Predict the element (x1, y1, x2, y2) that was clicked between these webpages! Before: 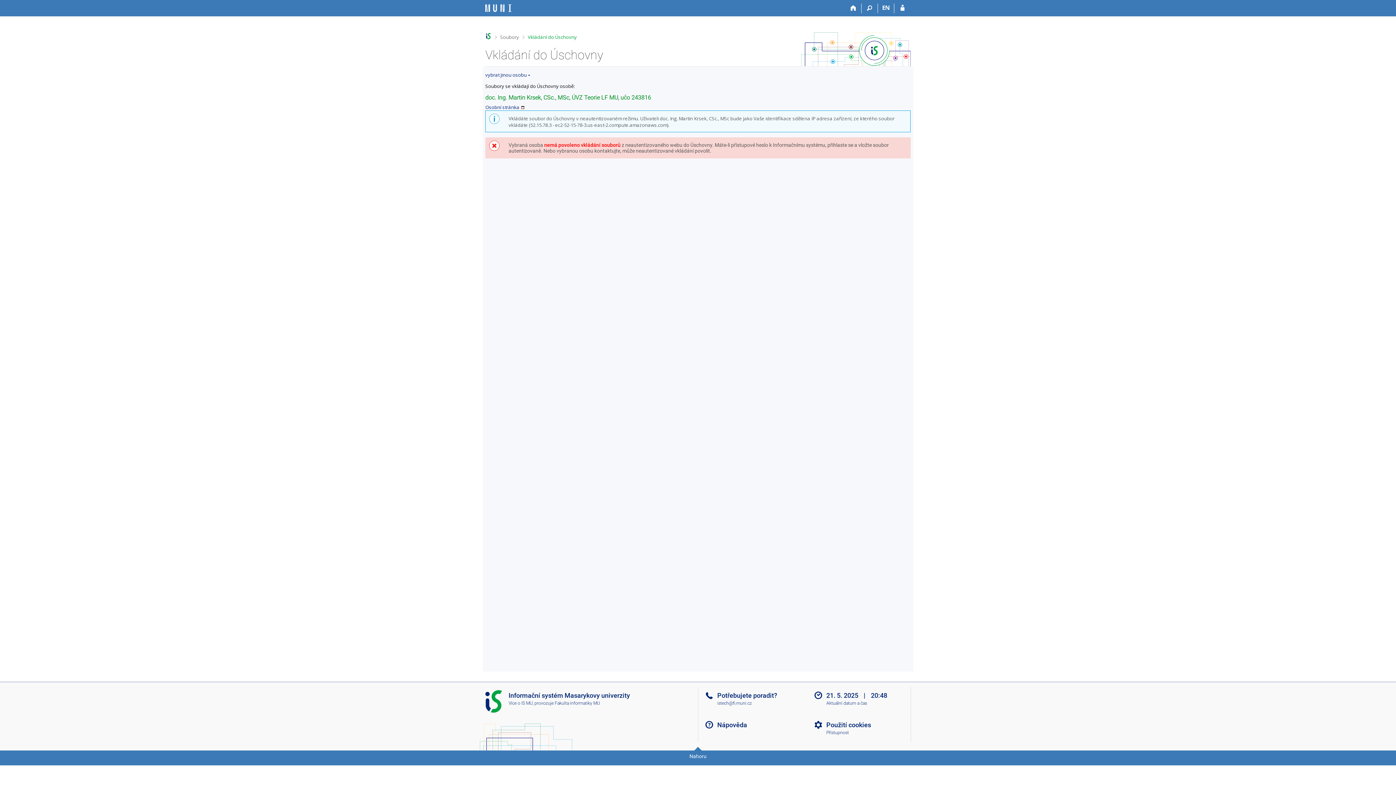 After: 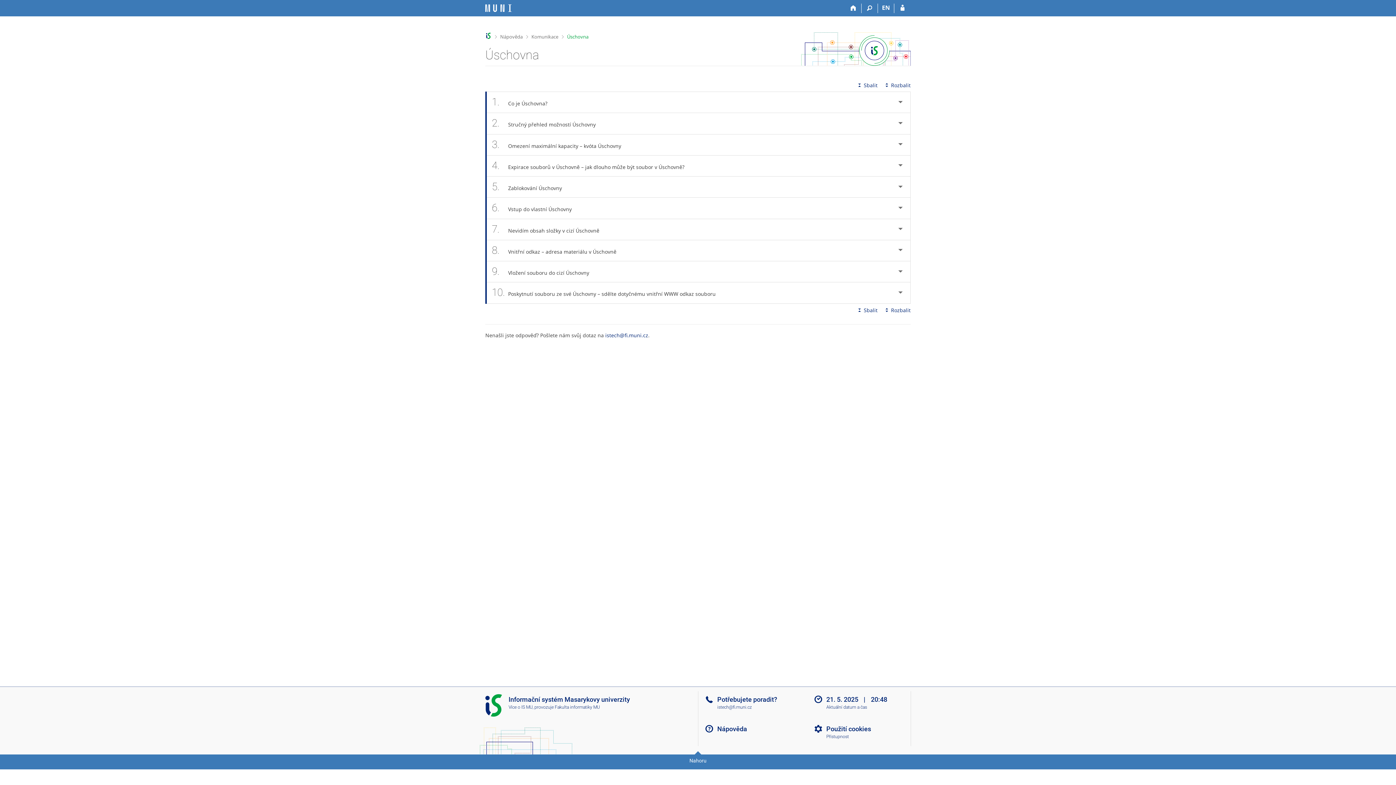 Action: bbox: (717, 721, 747, 729) label: Nápověda